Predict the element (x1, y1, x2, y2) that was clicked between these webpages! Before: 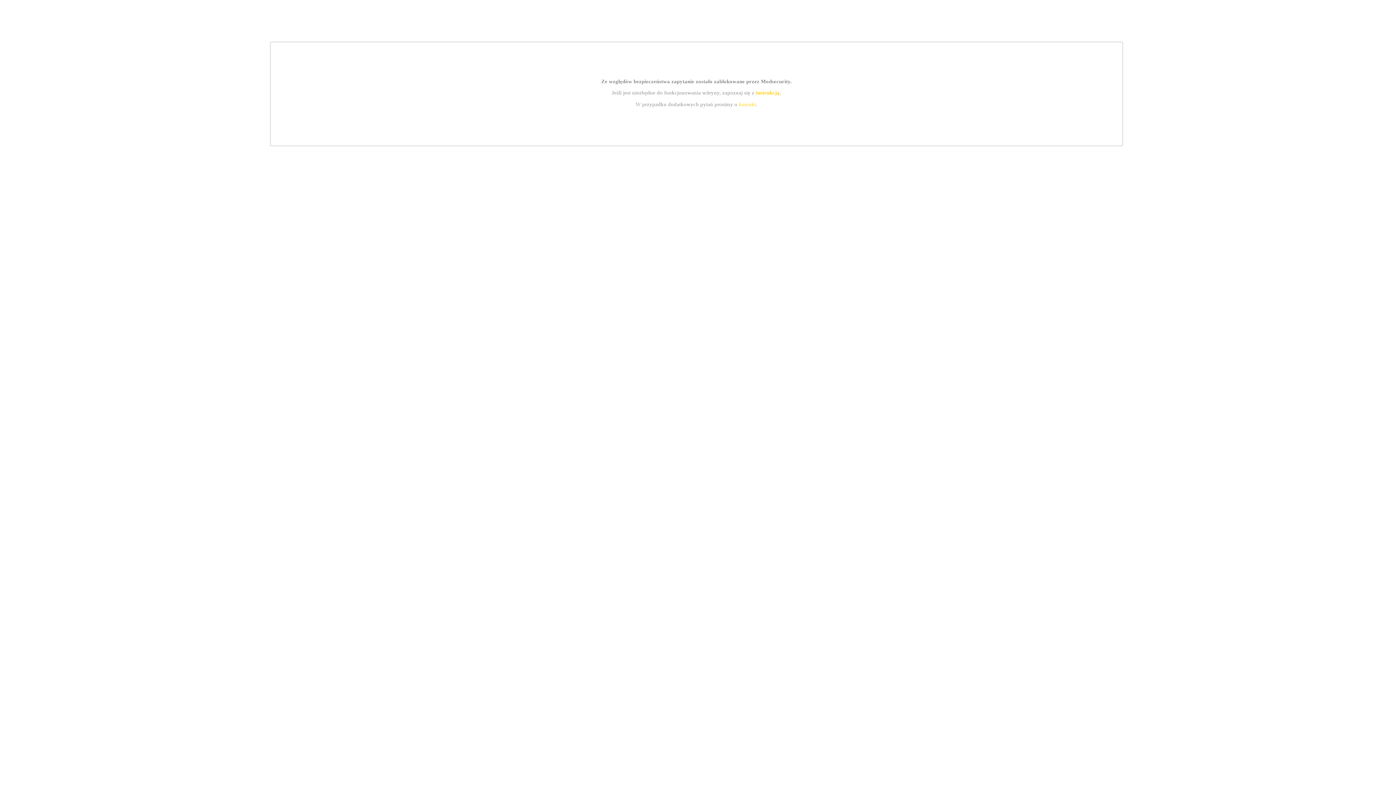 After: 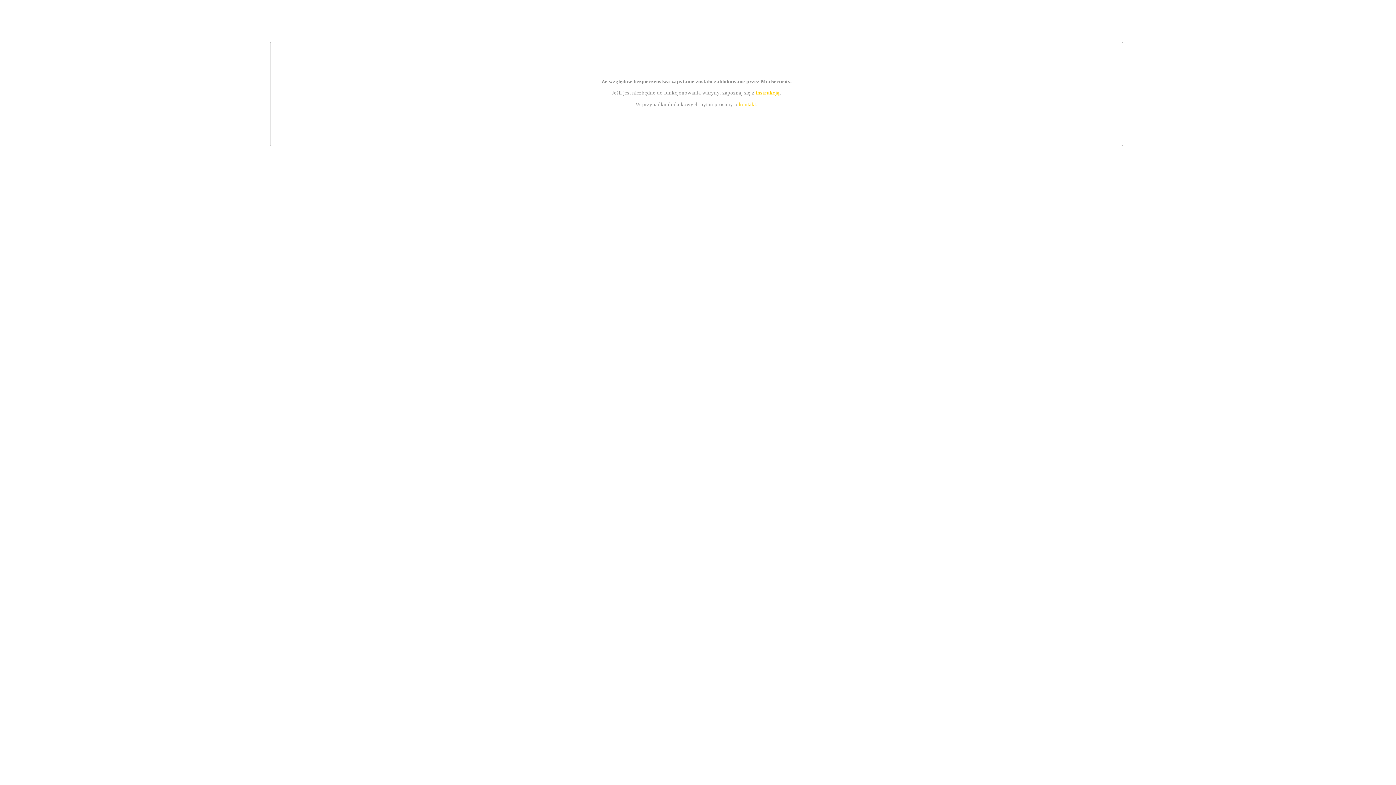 Action: bbox: (755, 89, 779, 95) label: instrukcją